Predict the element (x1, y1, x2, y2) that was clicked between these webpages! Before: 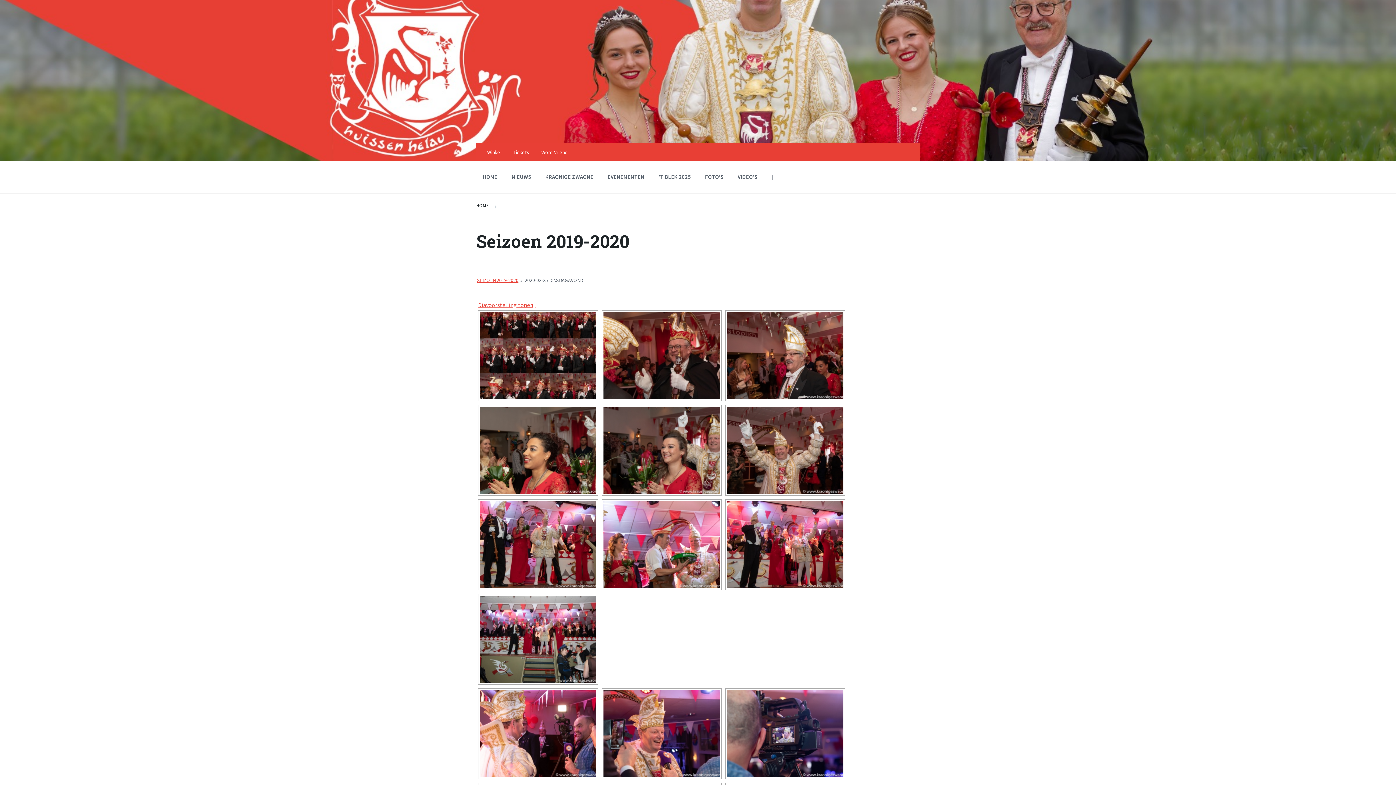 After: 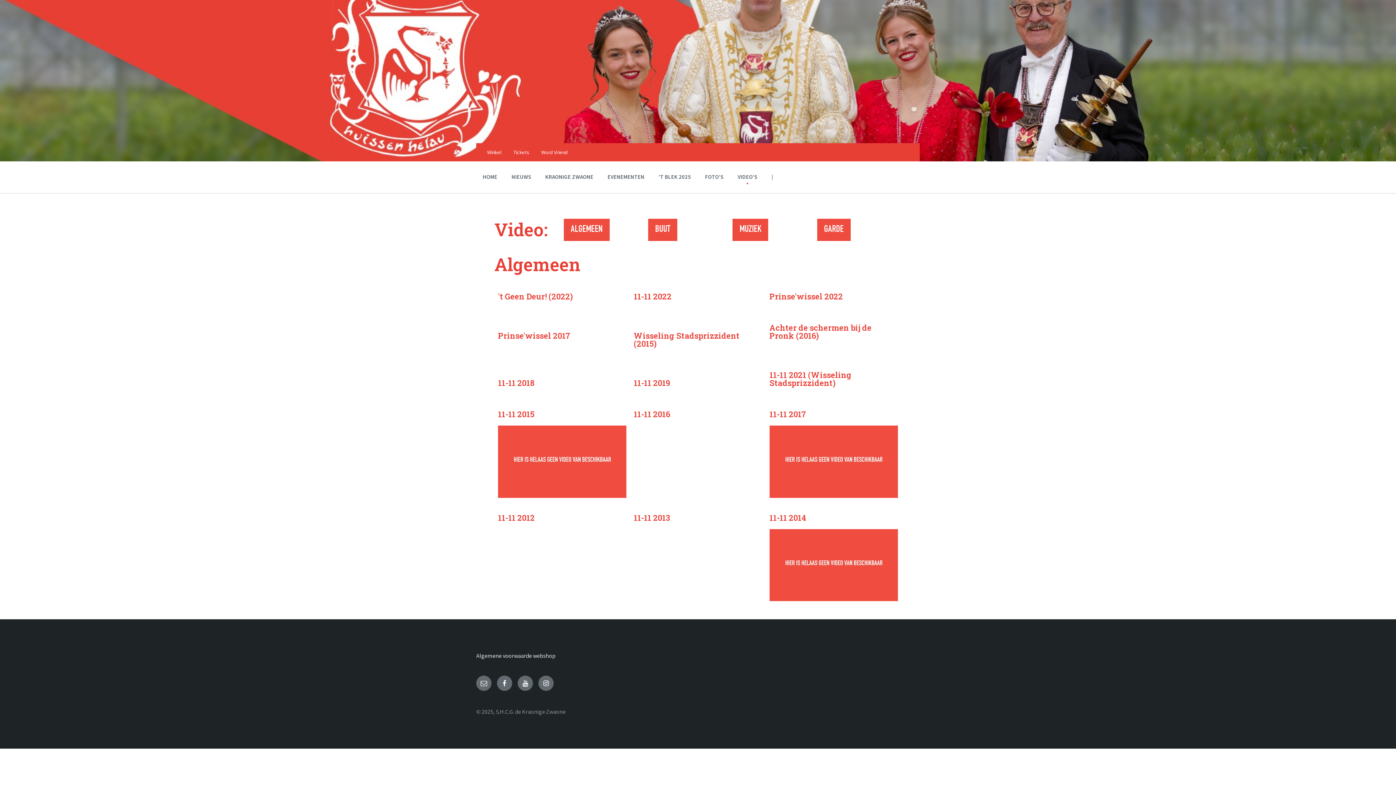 Action: bbox: (732, 169, 763, 184) label: VIDEO’S